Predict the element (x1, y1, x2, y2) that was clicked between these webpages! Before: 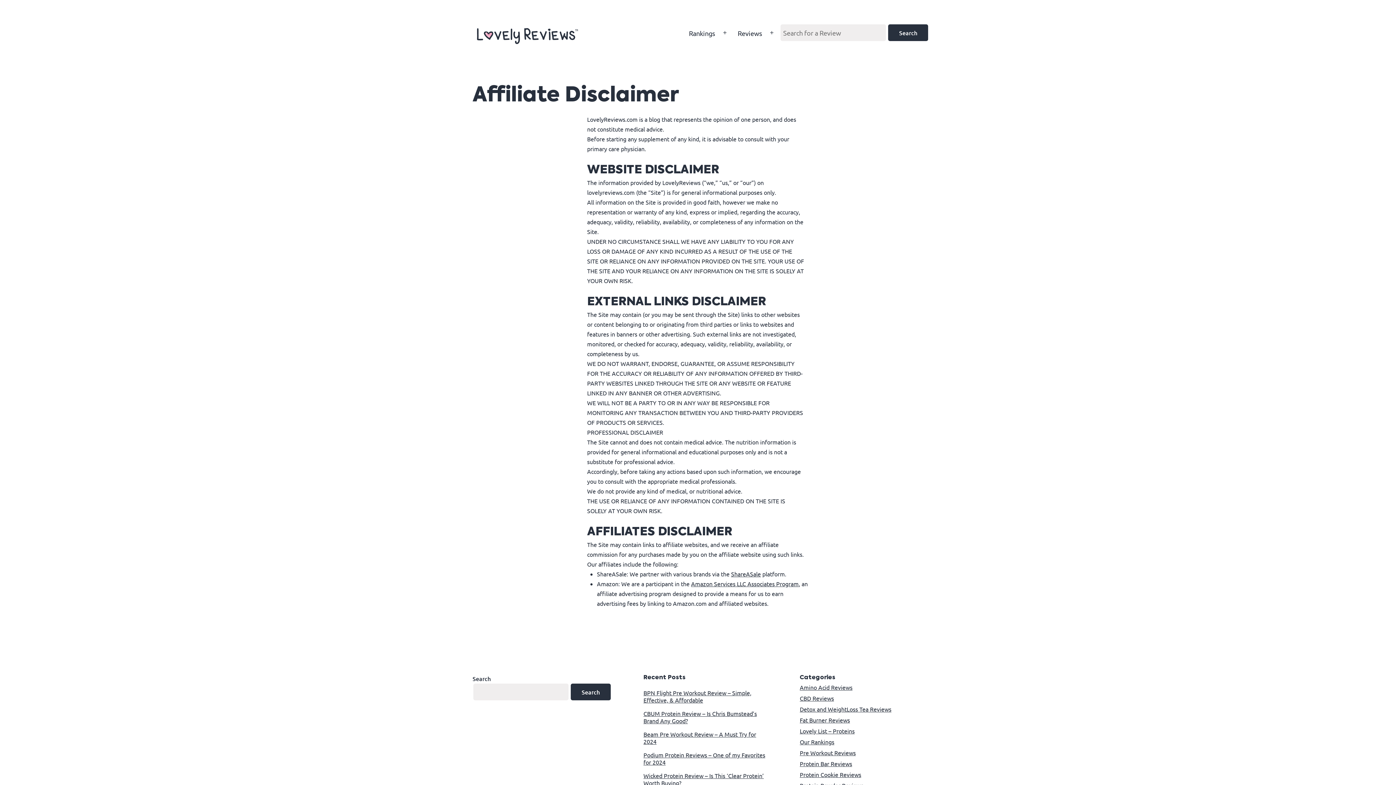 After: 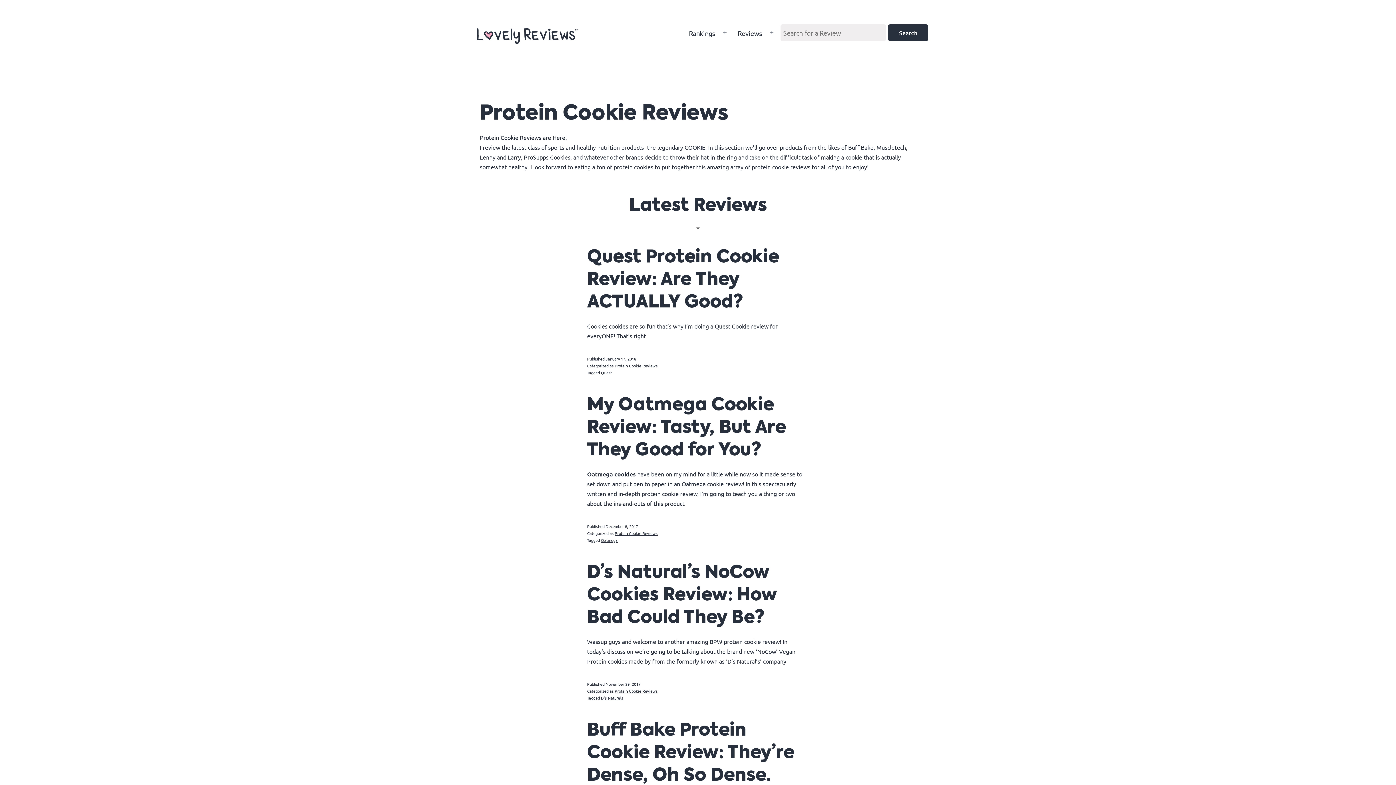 Action: label: Protein Cookie Reviews bbox: (800, 771, 861, 778)